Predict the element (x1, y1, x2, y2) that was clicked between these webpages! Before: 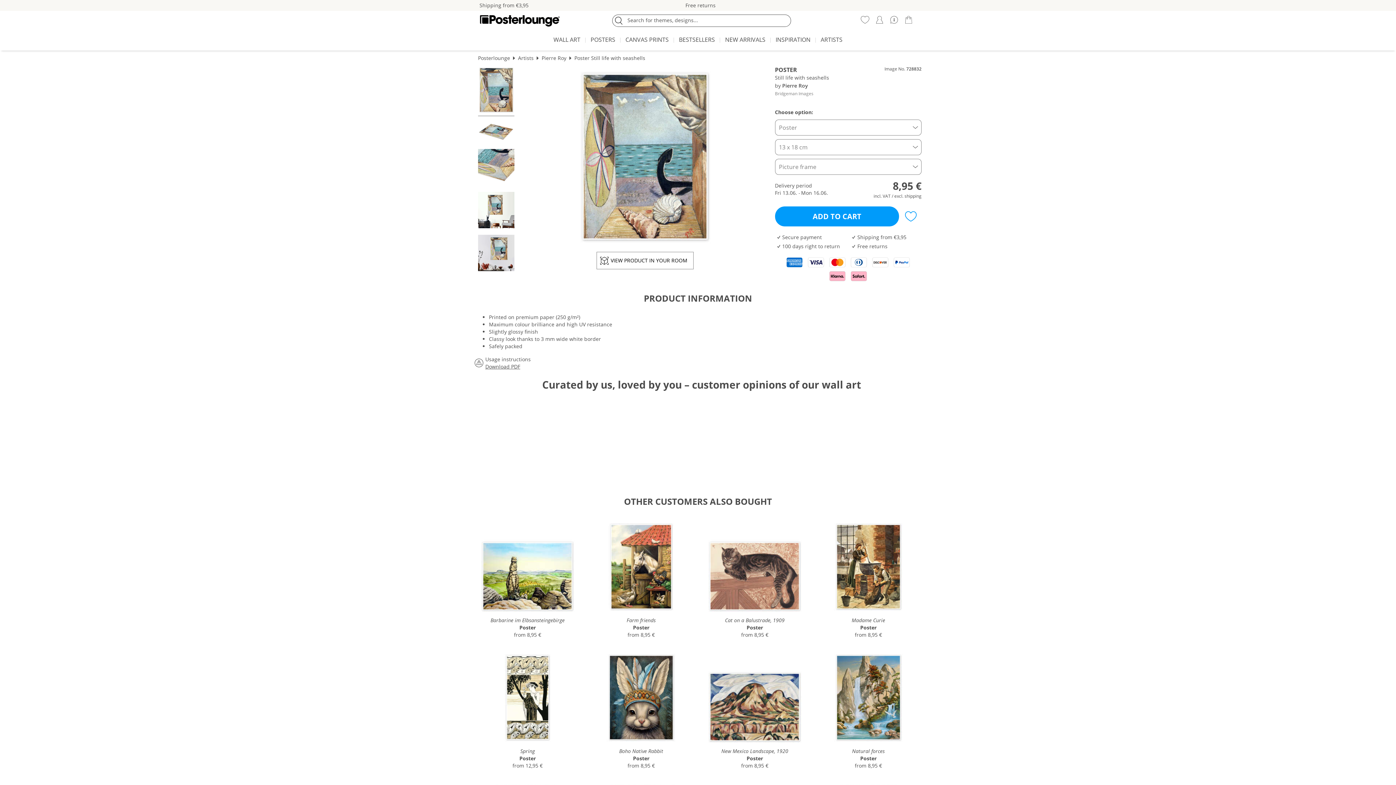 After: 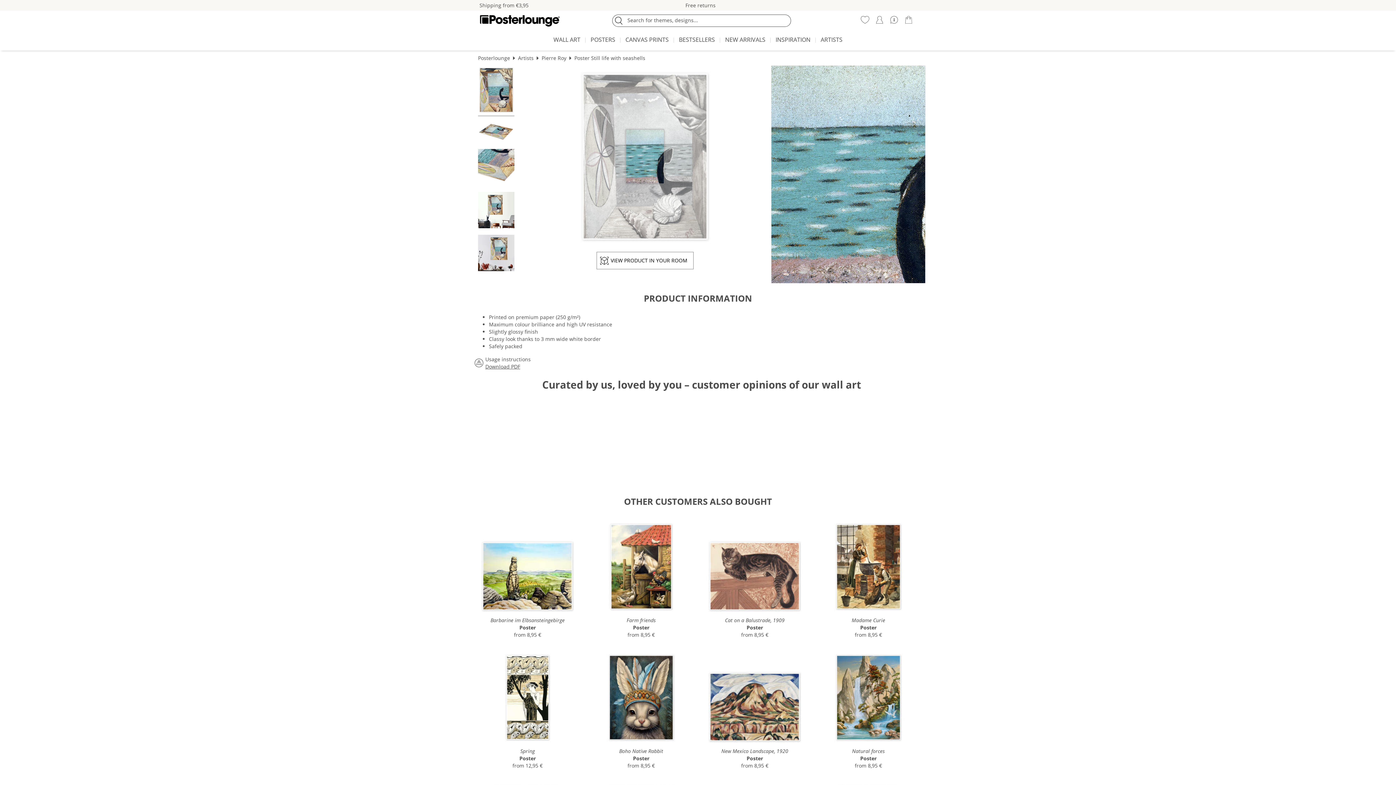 Action: bbox: (577, 65, 713, 247)